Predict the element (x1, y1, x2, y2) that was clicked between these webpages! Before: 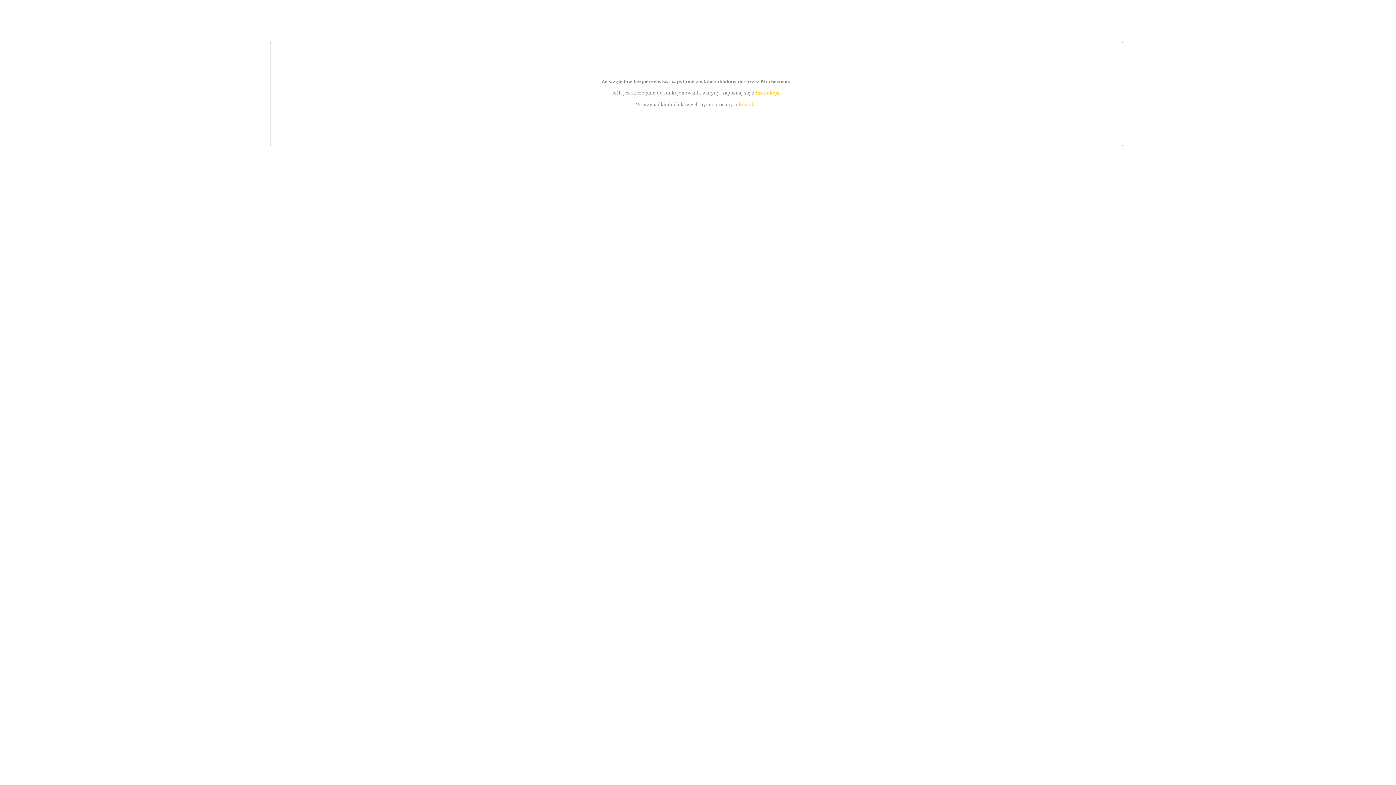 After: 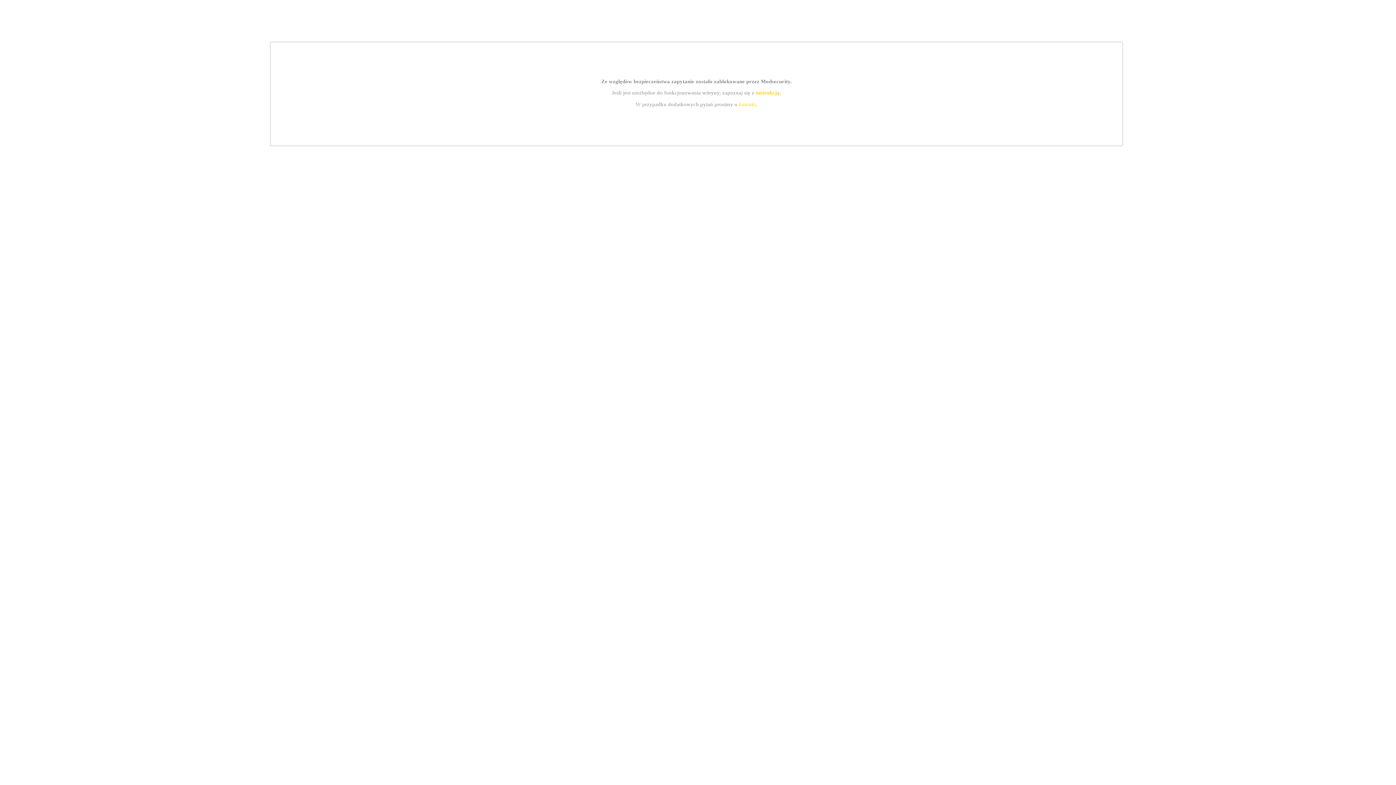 Action: label: instrukcją bbox: (755, 89, 779, 95)